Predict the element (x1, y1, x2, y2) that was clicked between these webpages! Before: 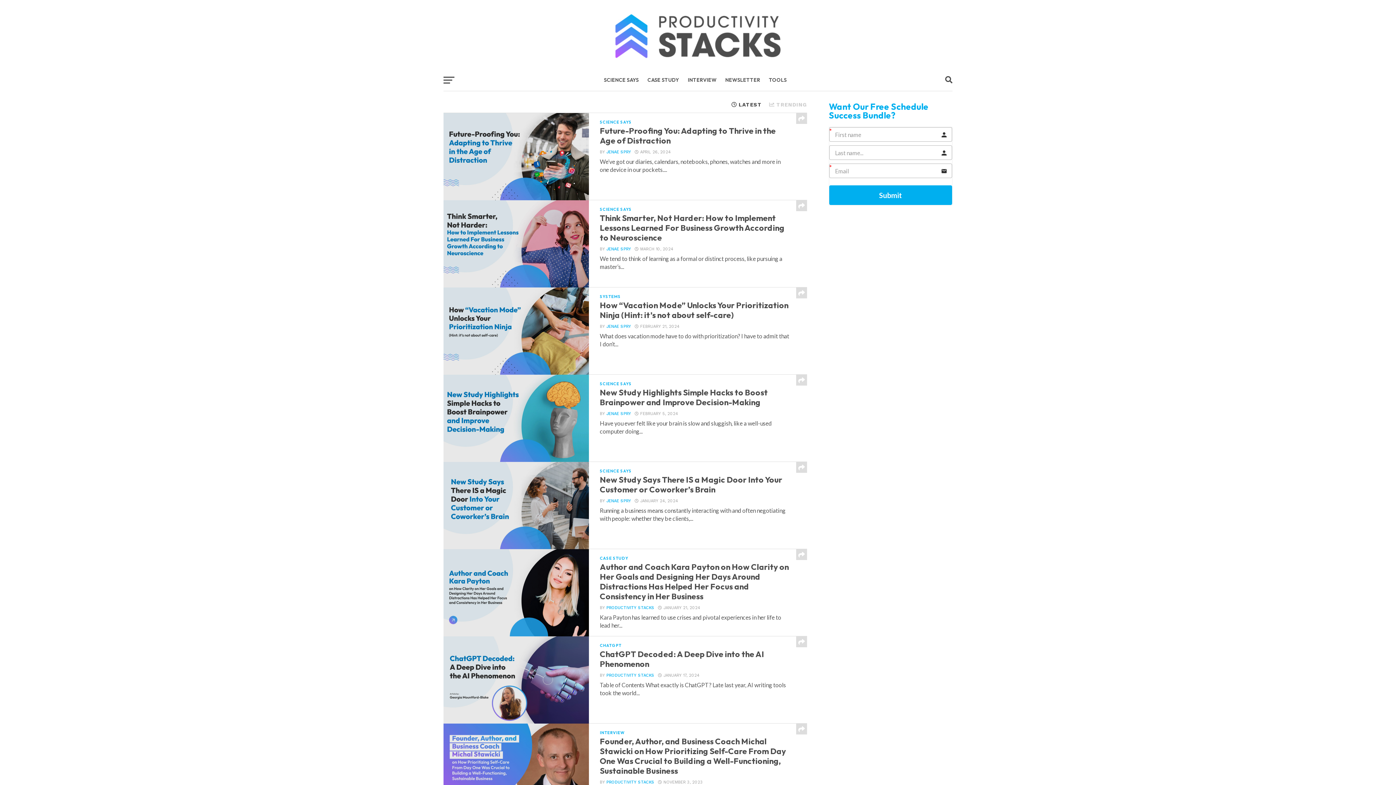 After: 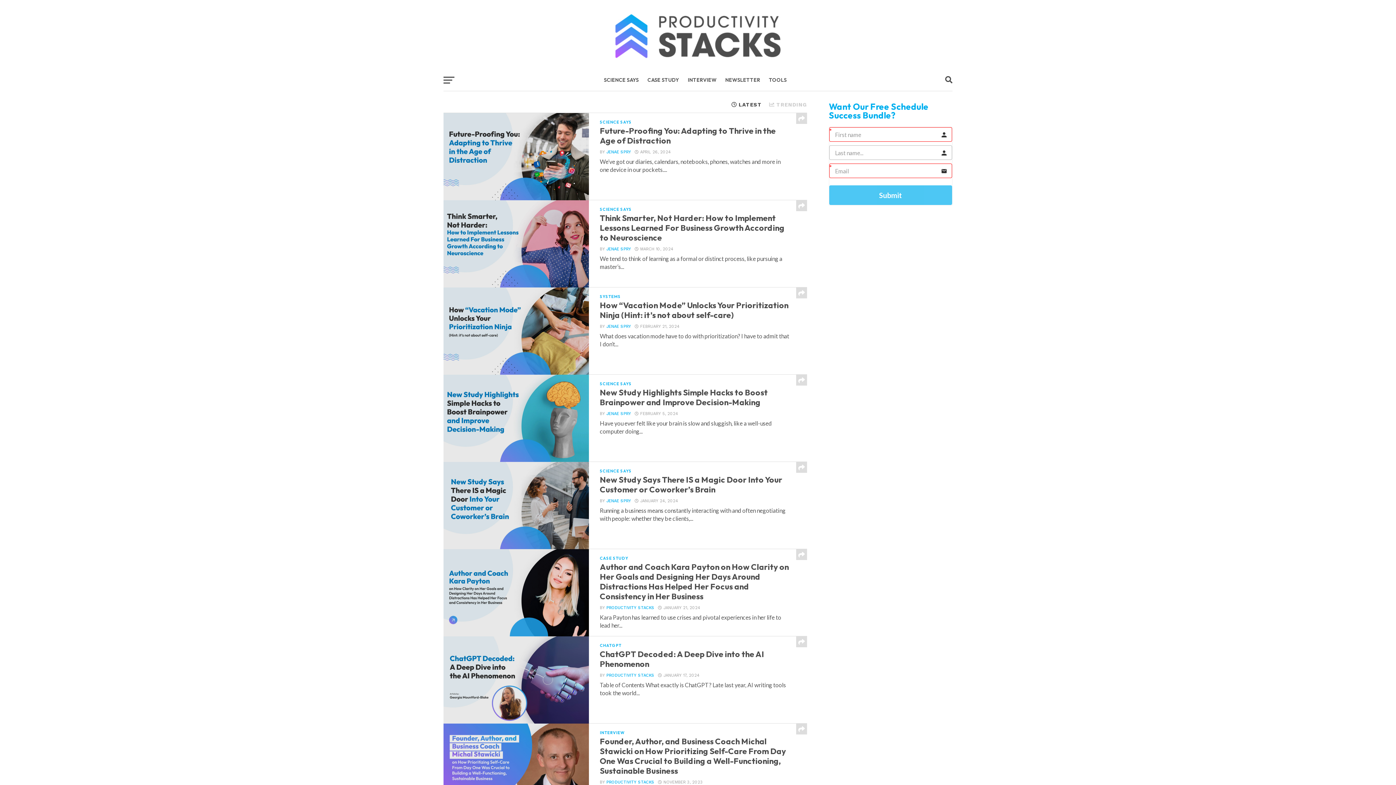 Action: label: Submit bbox: (829, 185, 952, 205)